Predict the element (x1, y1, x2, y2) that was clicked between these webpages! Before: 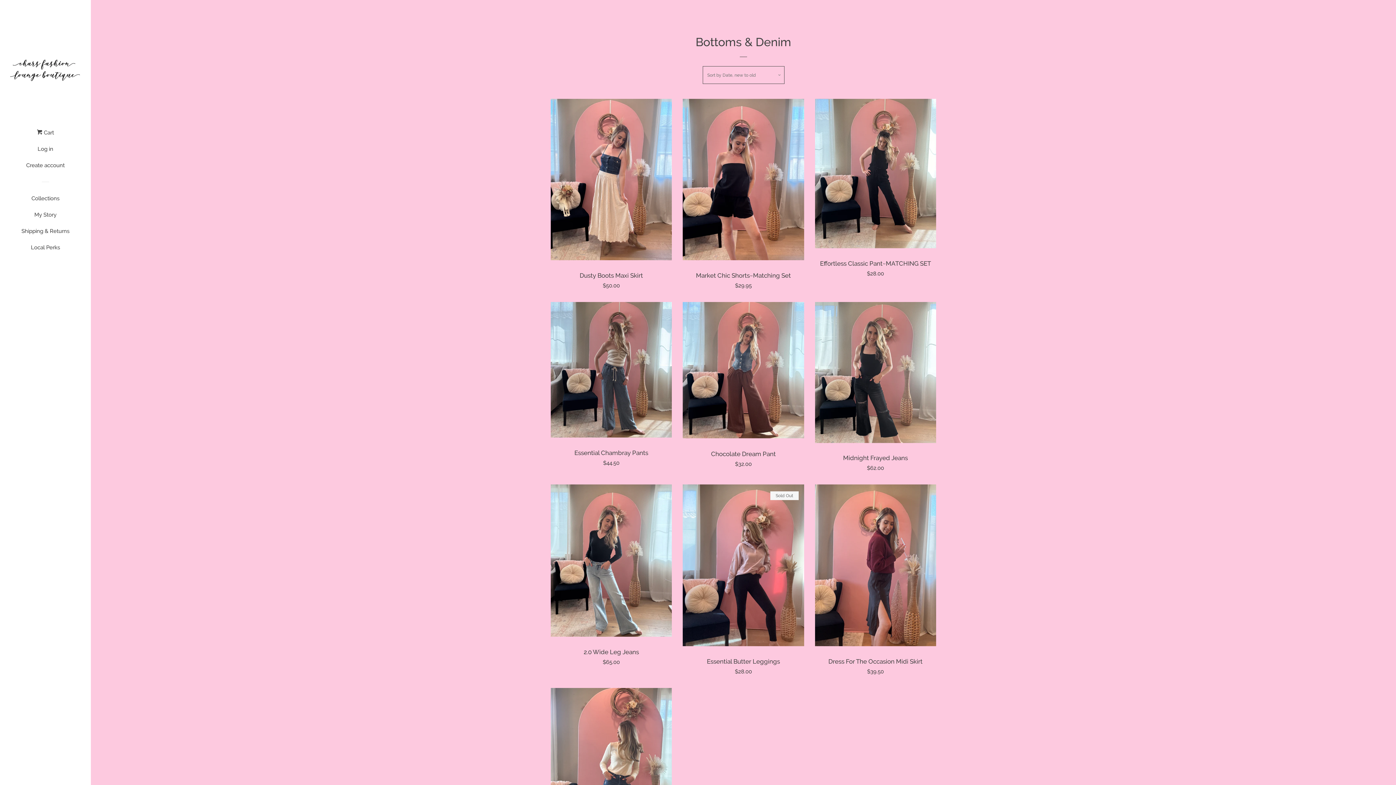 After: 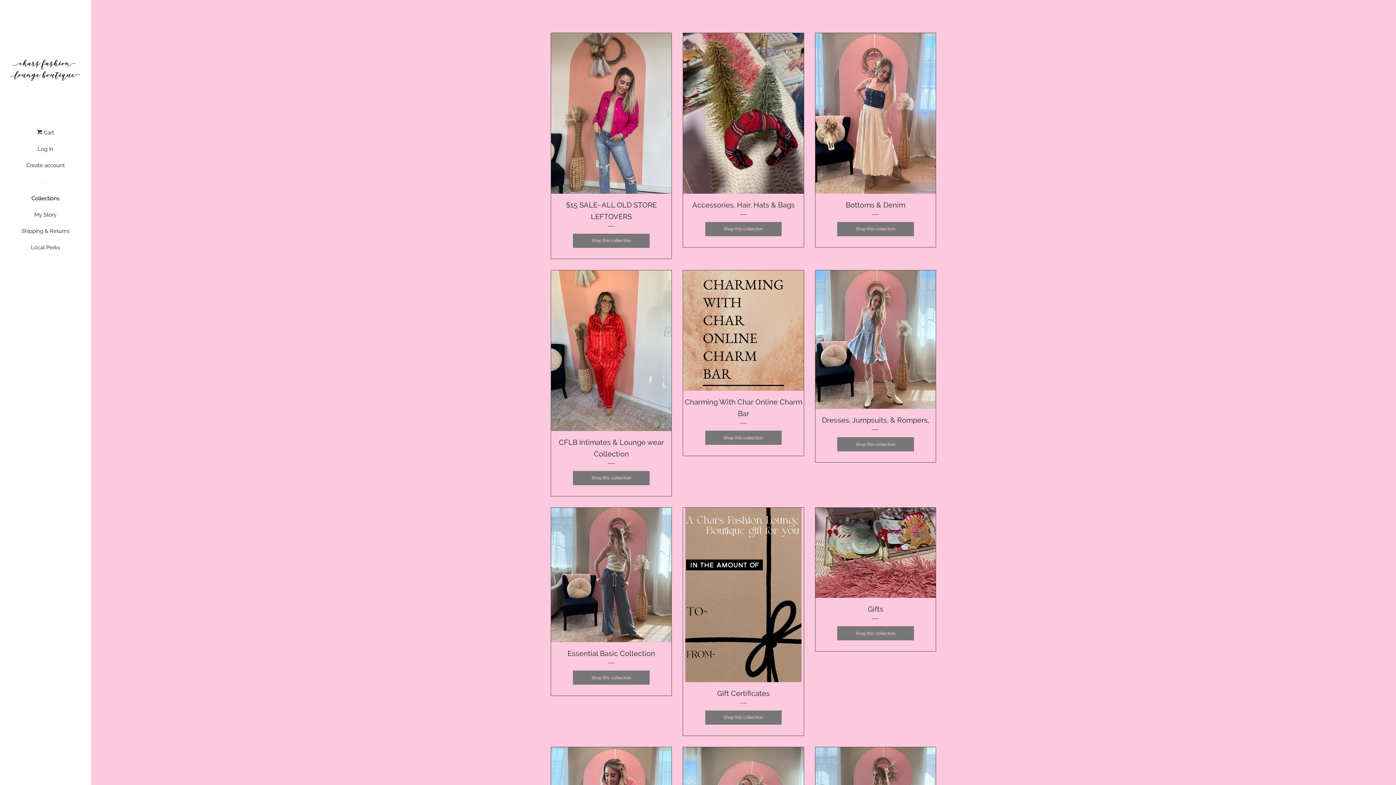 Action: bbox: (16, 193, 74, 209) label: Collections